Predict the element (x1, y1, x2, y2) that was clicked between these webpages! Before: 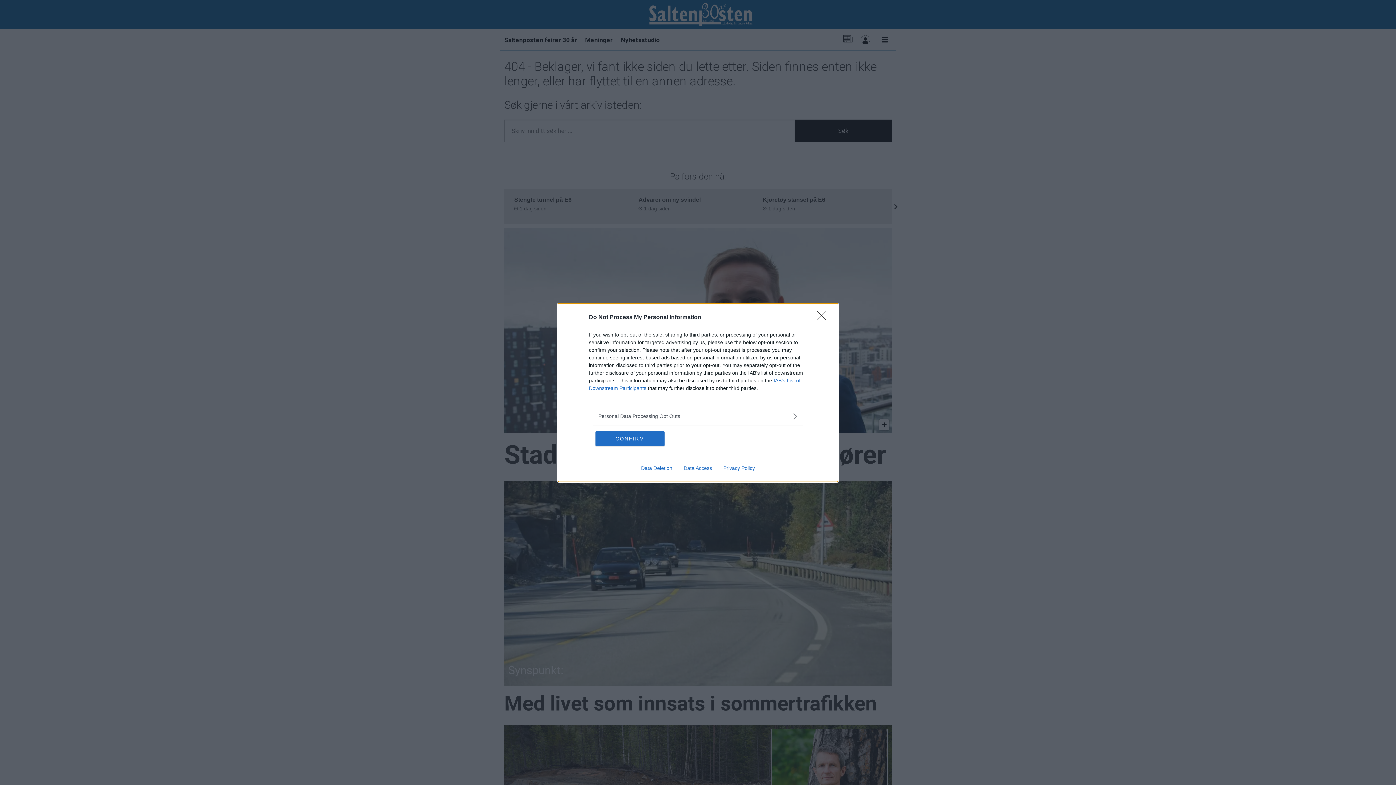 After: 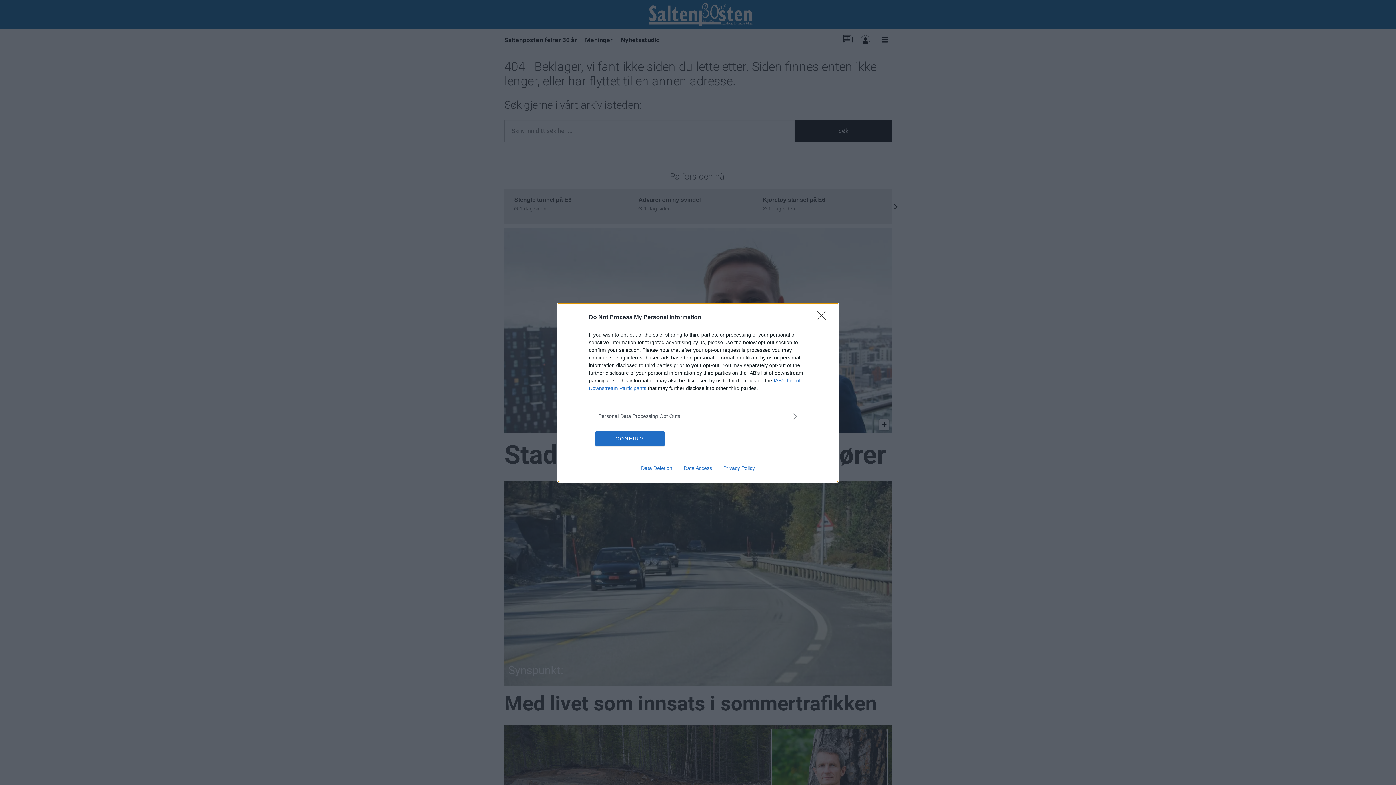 Action: label: Data Access bbox: (678, 465, 717, 471)